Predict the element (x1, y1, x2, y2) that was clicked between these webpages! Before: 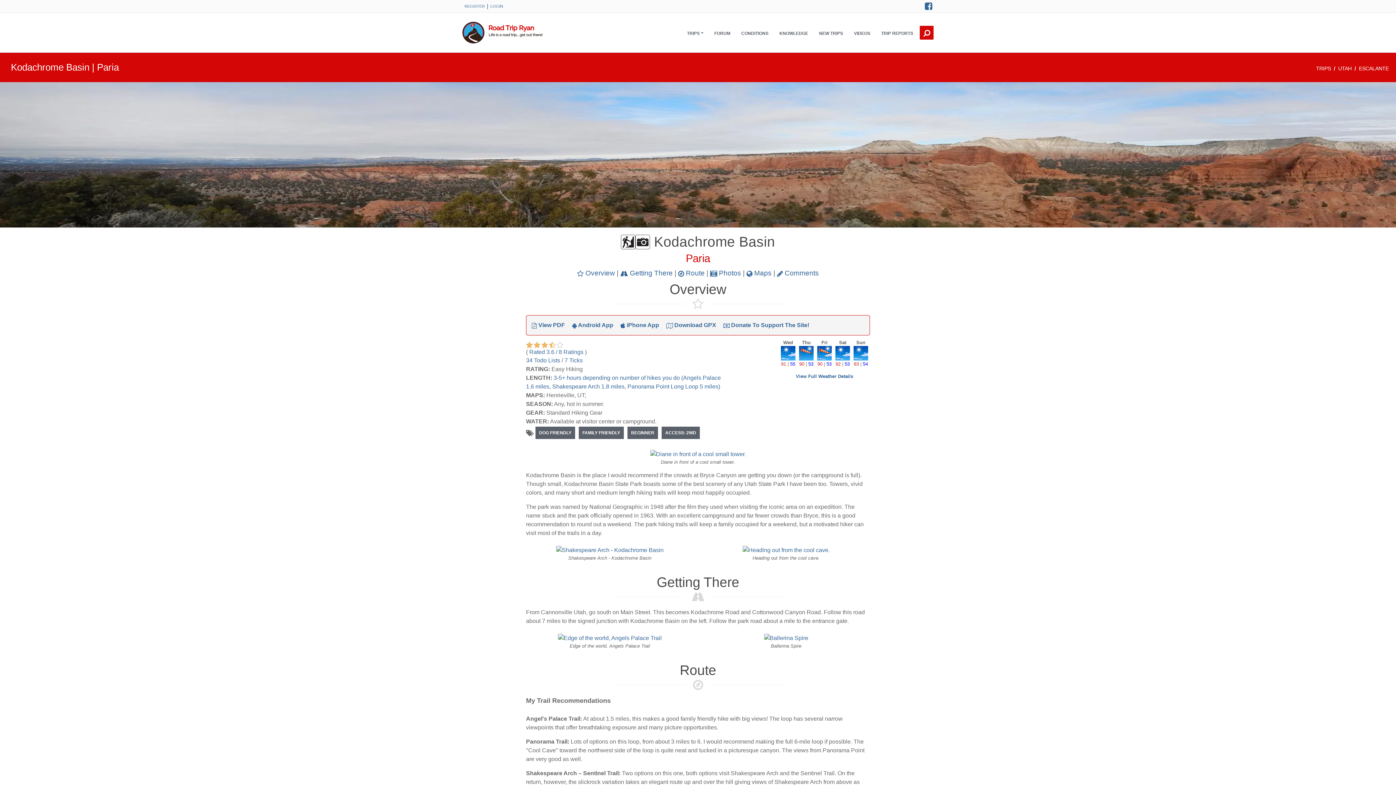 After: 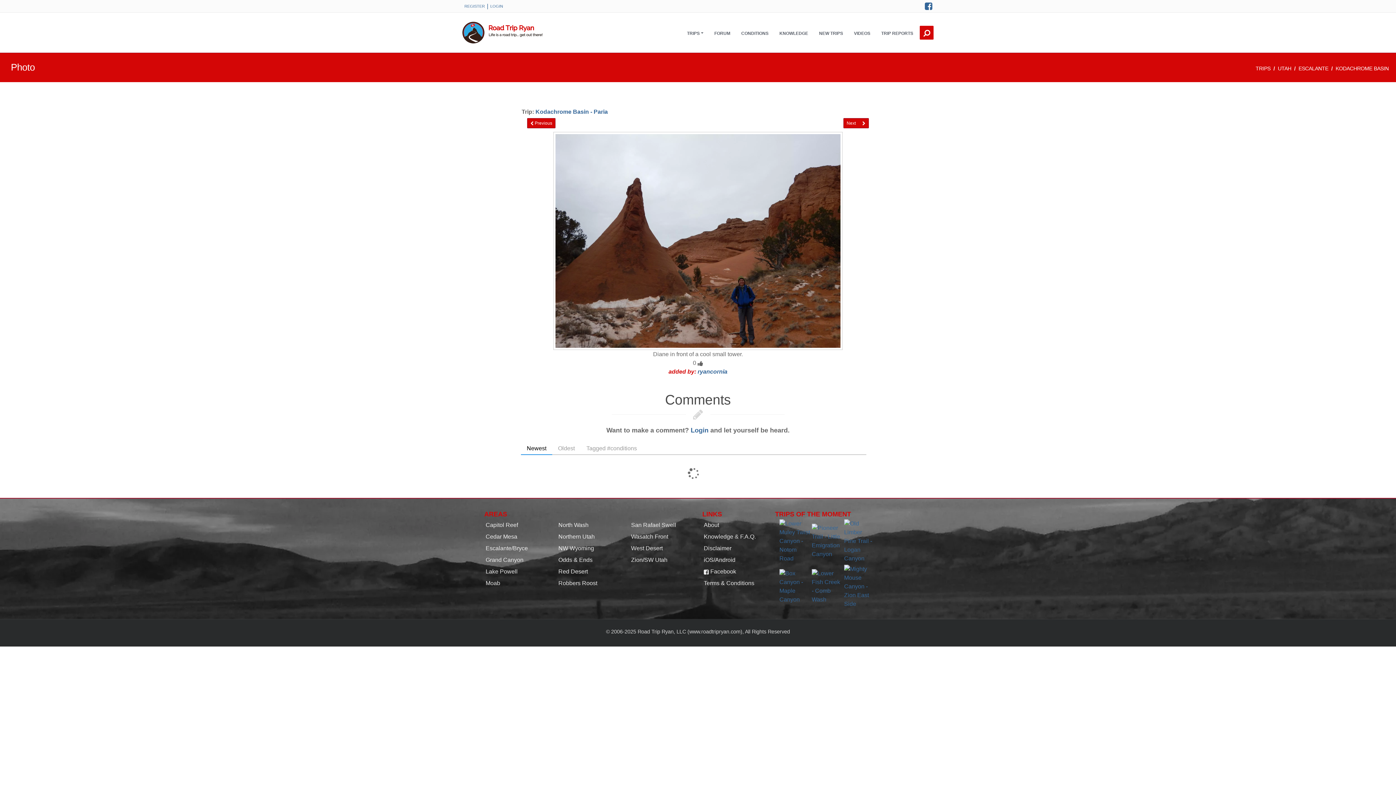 Action: bbox: (650, 451, 746, 457)